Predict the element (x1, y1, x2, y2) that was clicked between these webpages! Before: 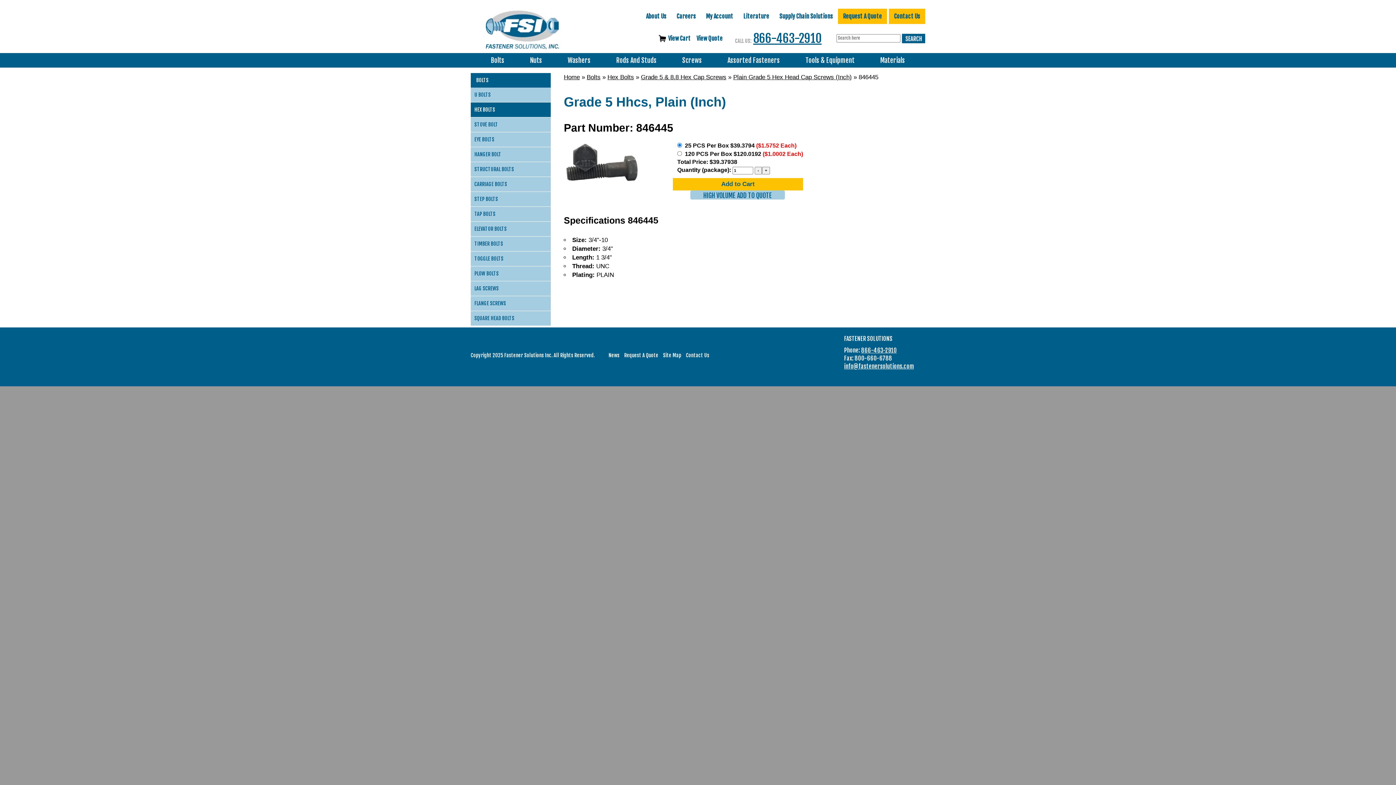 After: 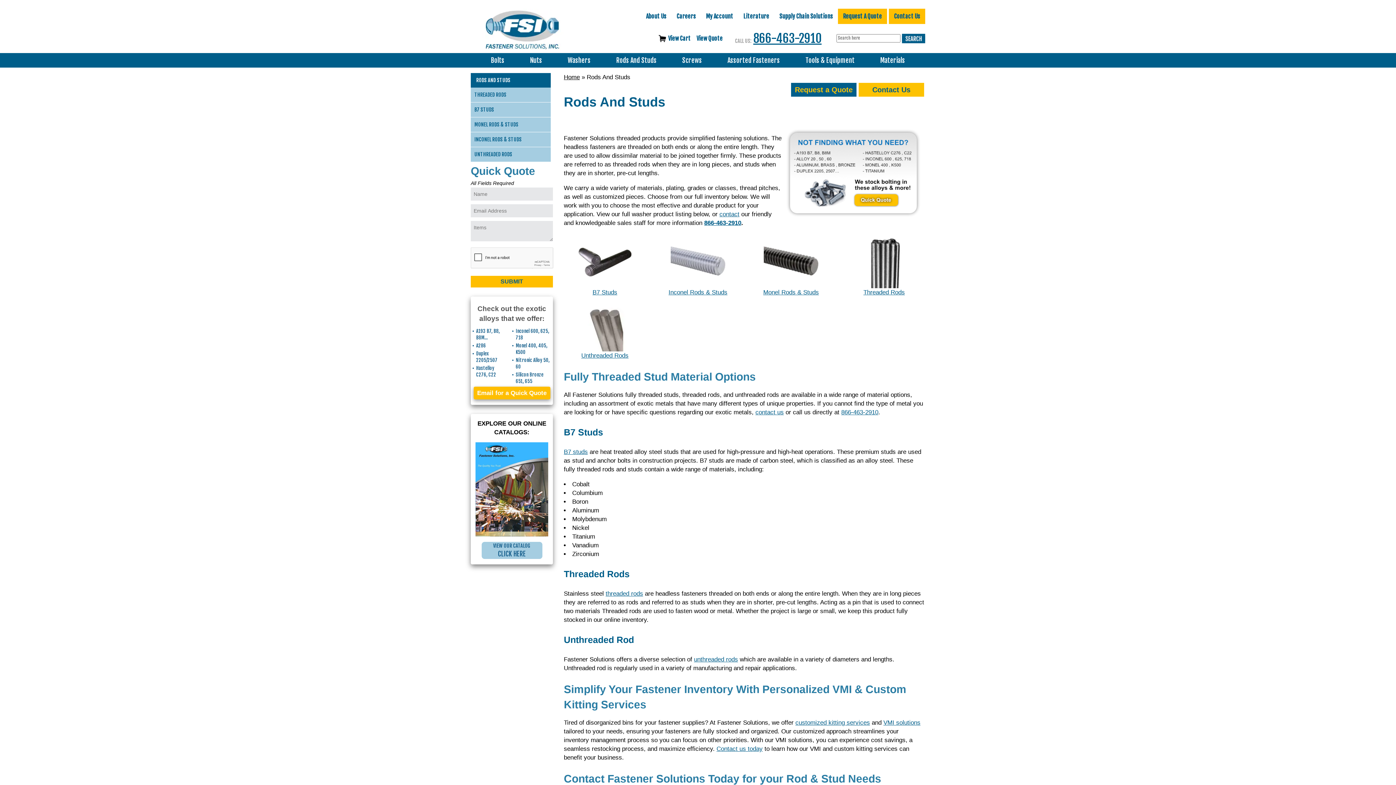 Action: label: Rods And Studs bbox: (610, 56, 662, 64)